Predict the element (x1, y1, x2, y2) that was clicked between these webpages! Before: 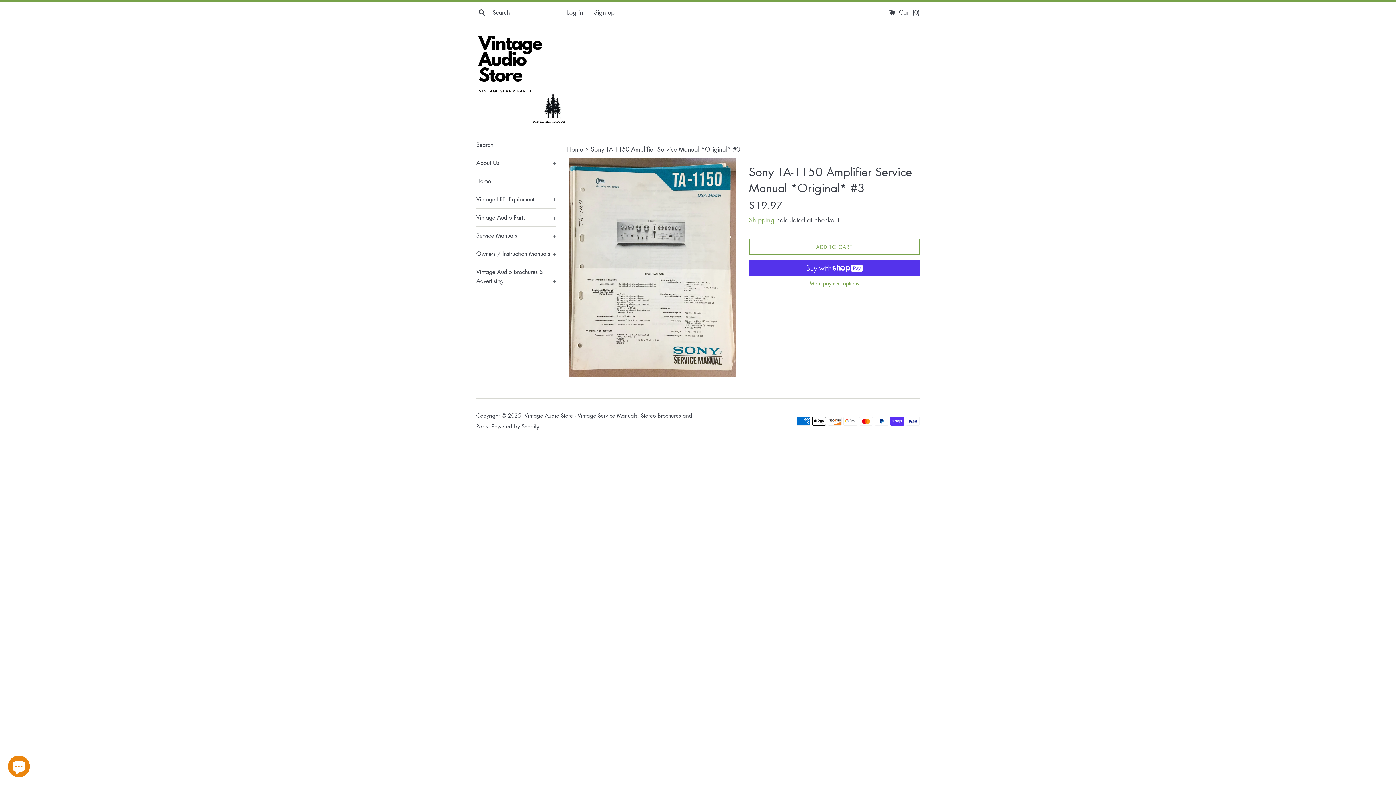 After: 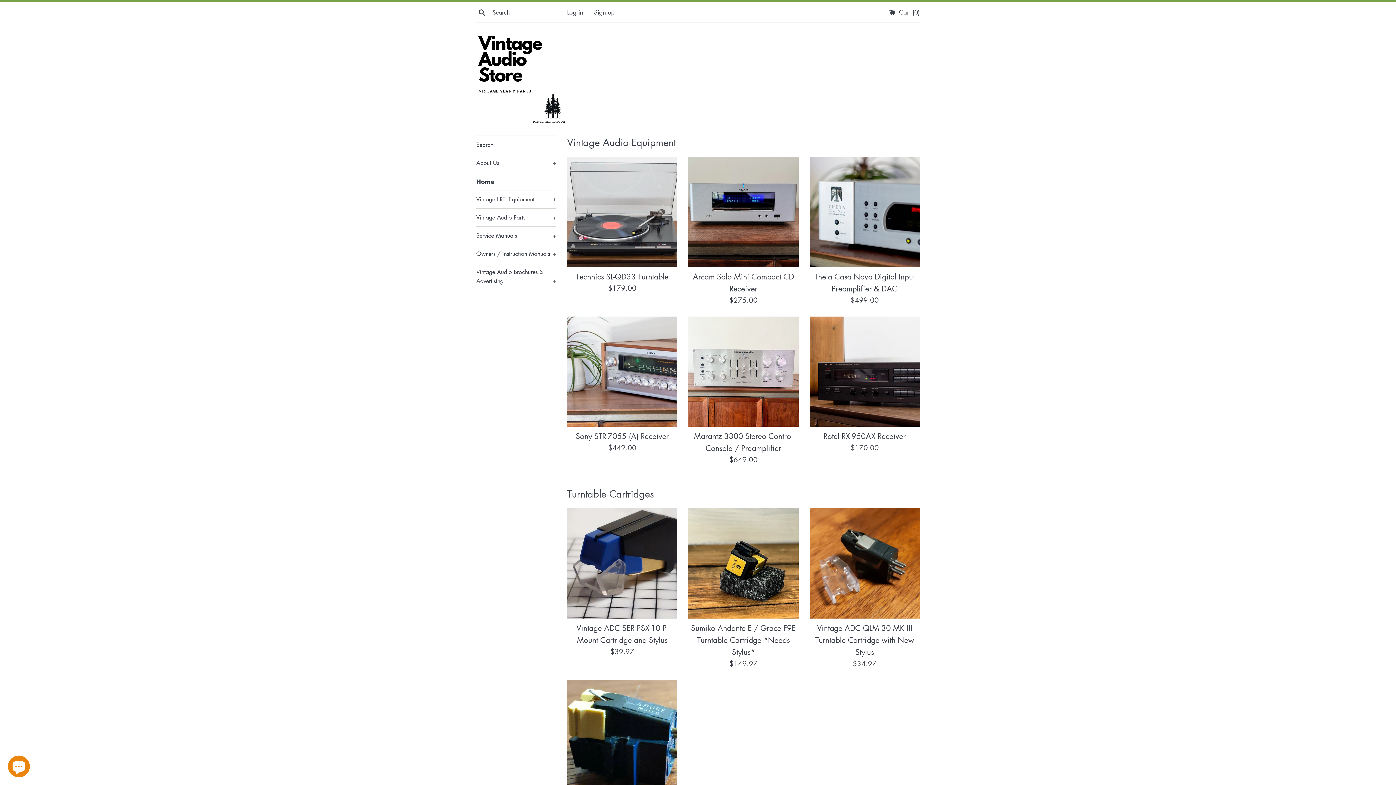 Action: bbox: (476, 172, 556, 190) label: Home